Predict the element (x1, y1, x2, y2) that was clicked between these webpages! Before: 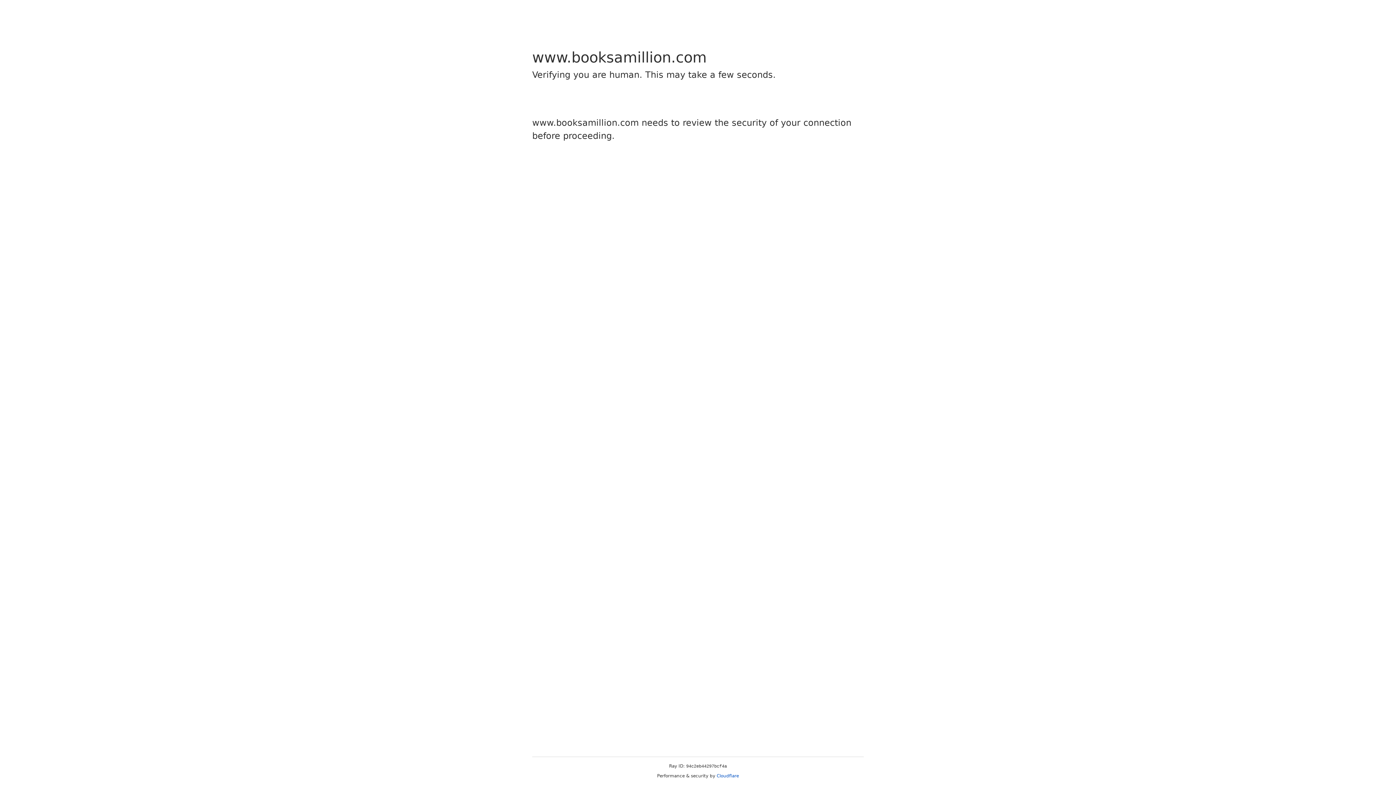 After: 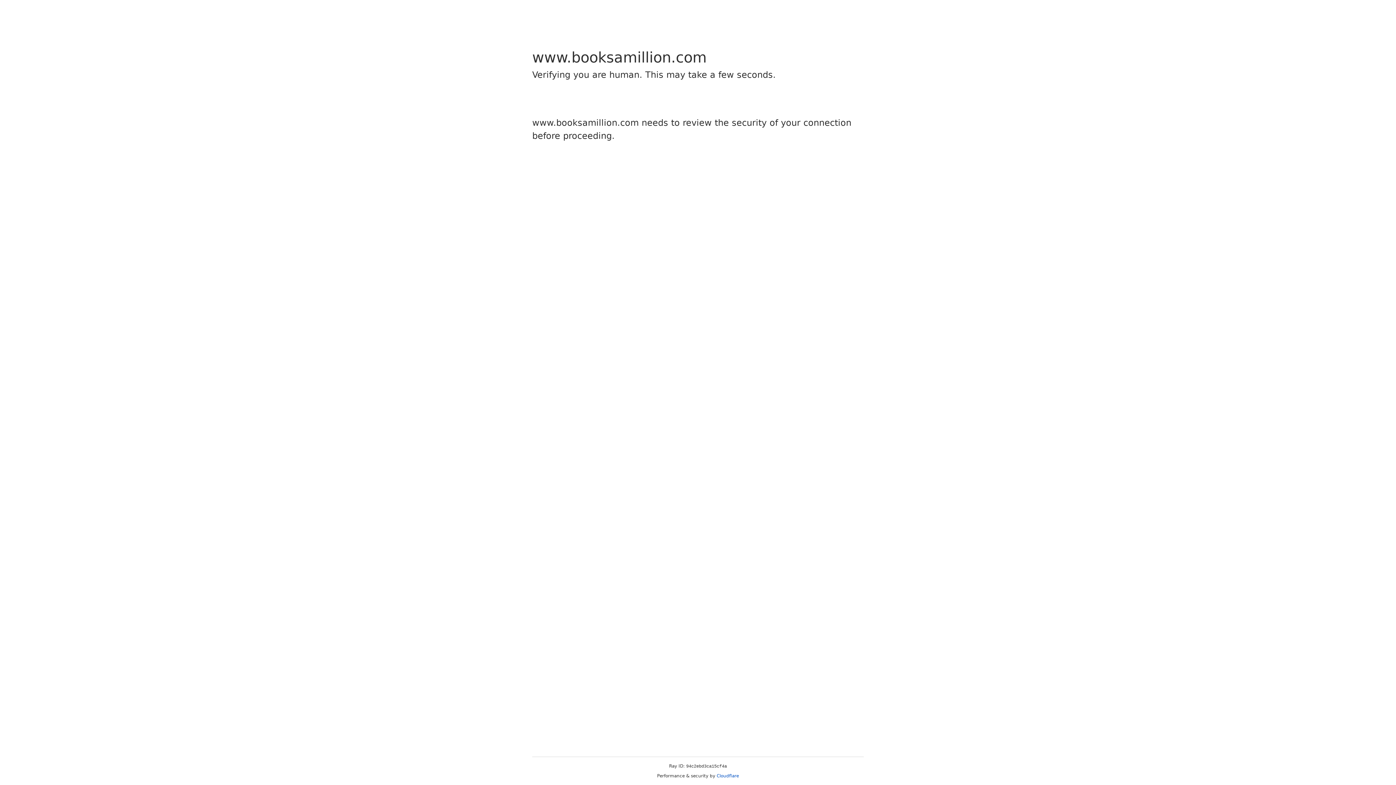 Action: bbox: (716, 773, 739, 778) label: Cloudflare